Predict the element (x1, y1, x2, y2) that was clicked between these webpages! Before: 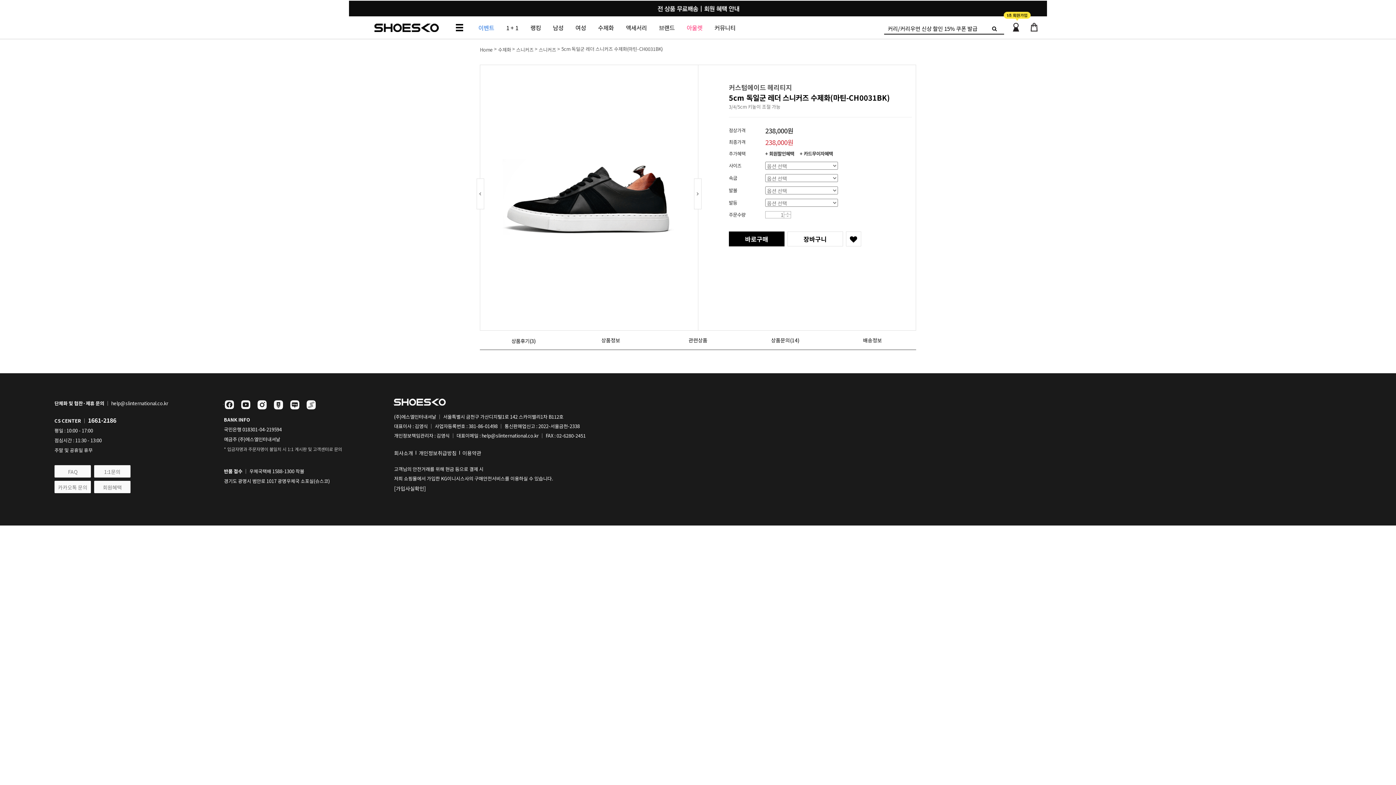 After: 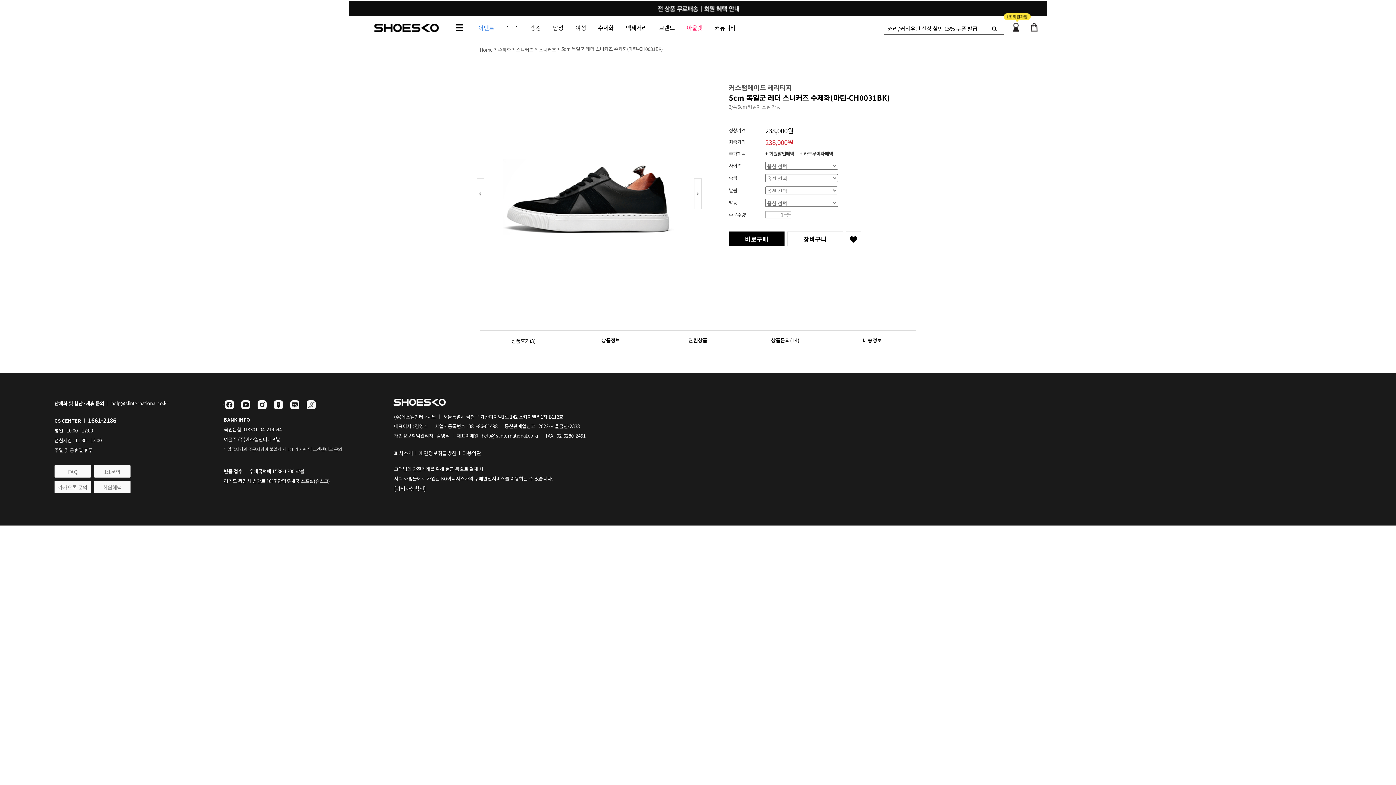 Action: bbox: (498, 106, 680, 288)